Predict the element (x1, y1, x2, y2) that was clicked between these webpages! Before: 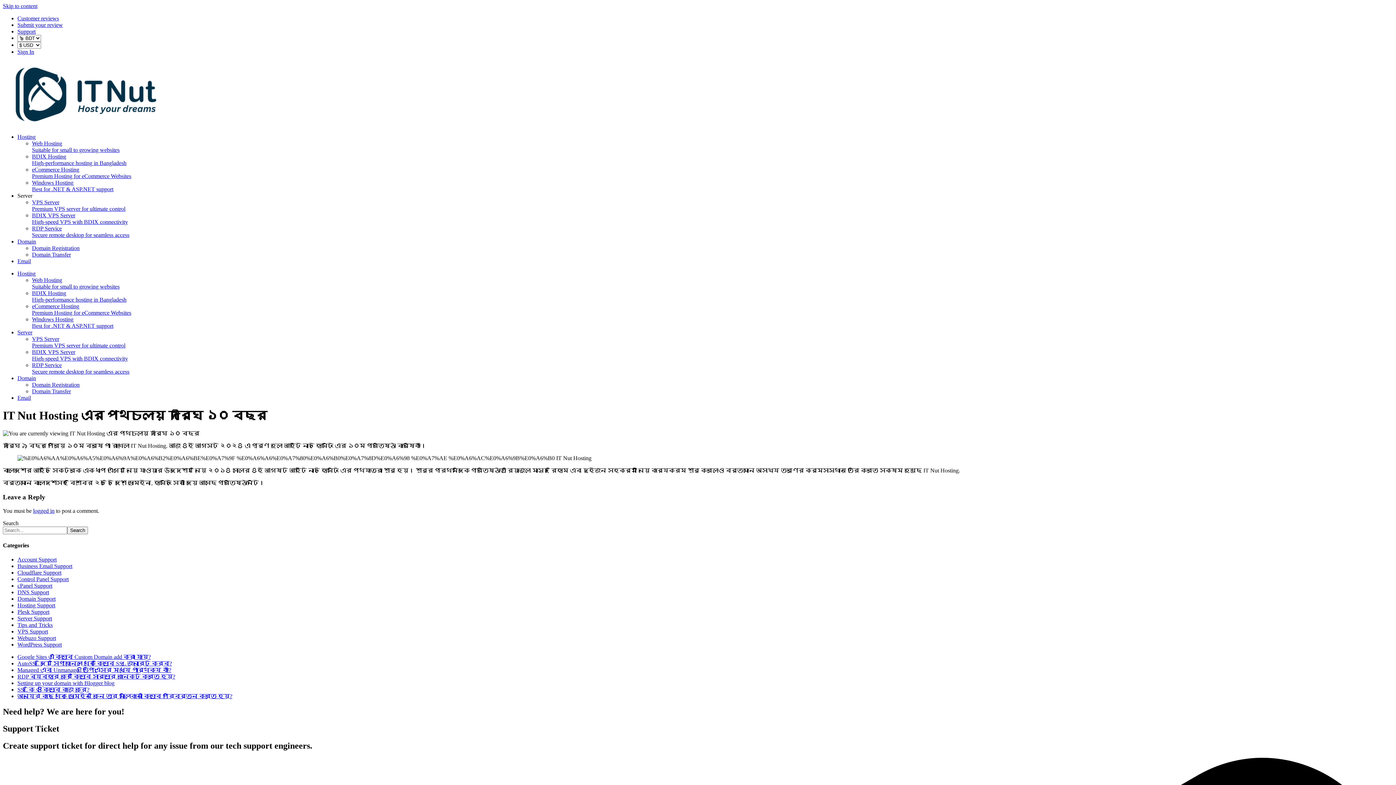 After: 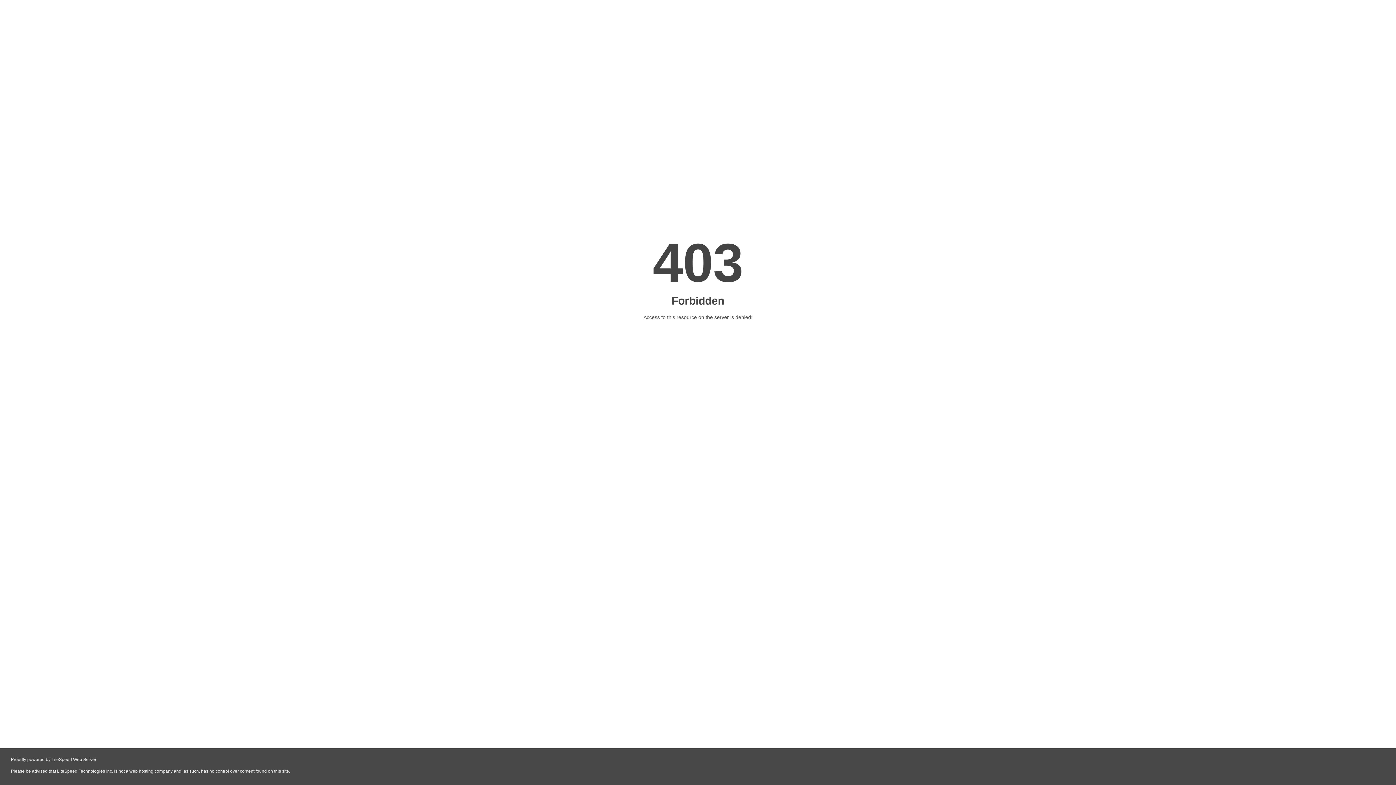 Action: label: Tips and Tricks bbox: (17, 622, 52, 628)